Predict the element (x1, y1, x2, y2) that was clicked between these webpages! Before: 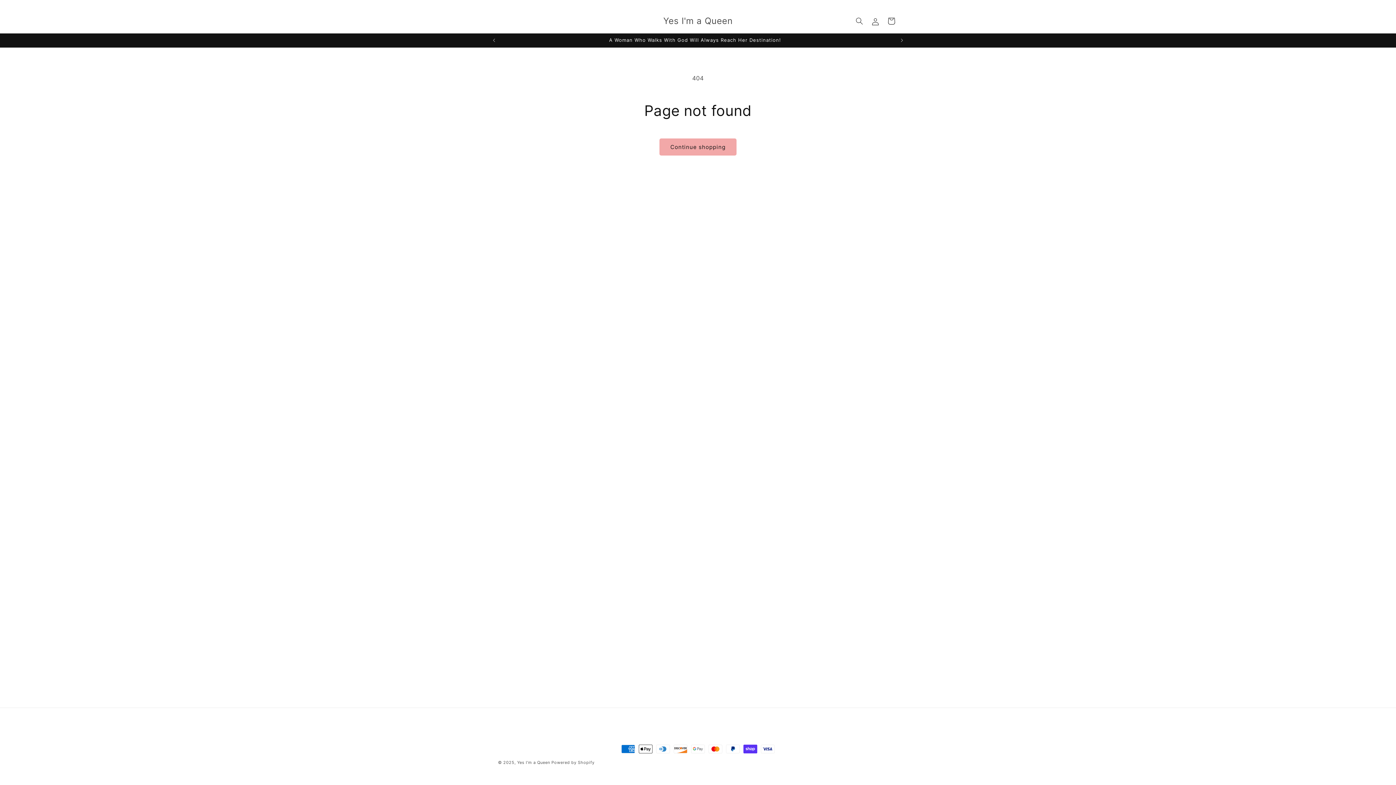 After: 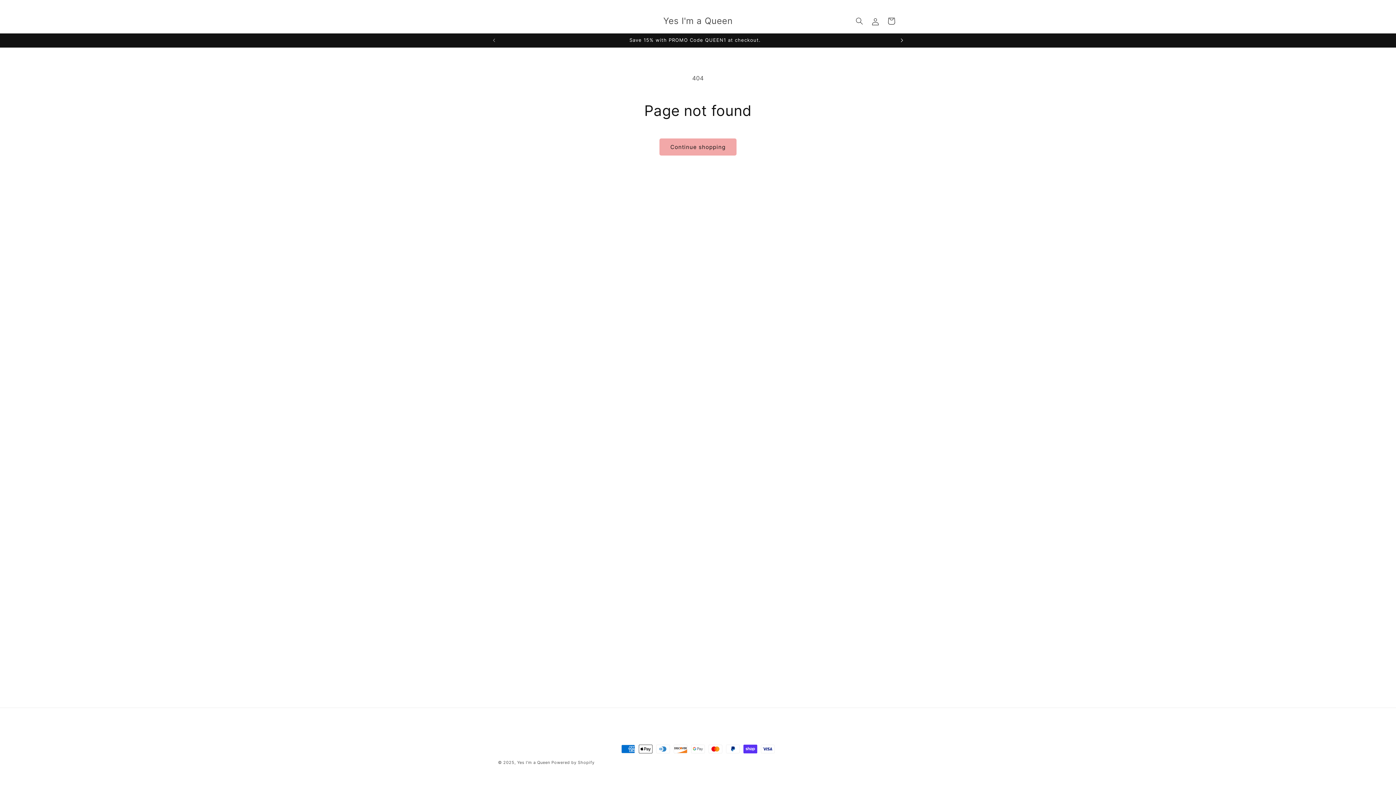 Action: bbox: (894, 33, 910, 47) label: Next announcement